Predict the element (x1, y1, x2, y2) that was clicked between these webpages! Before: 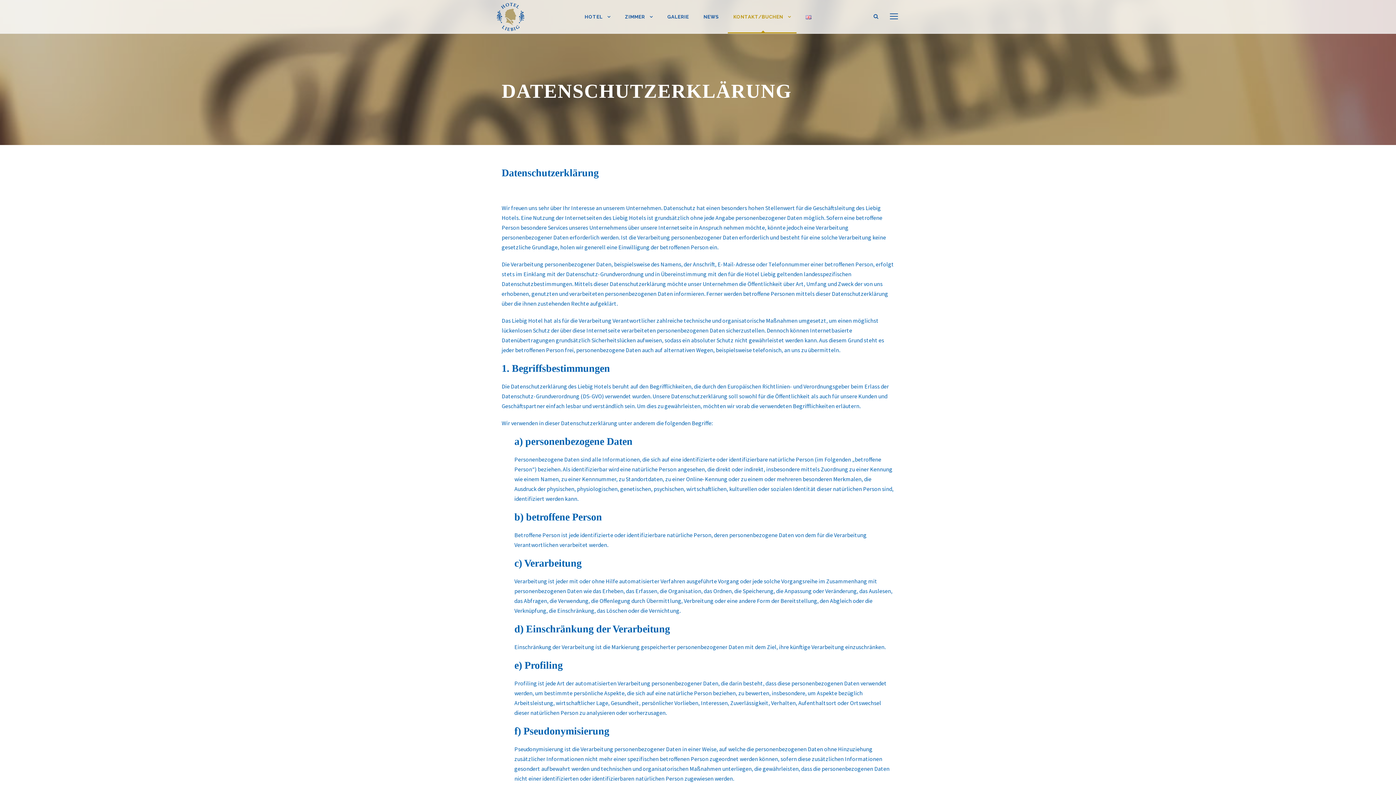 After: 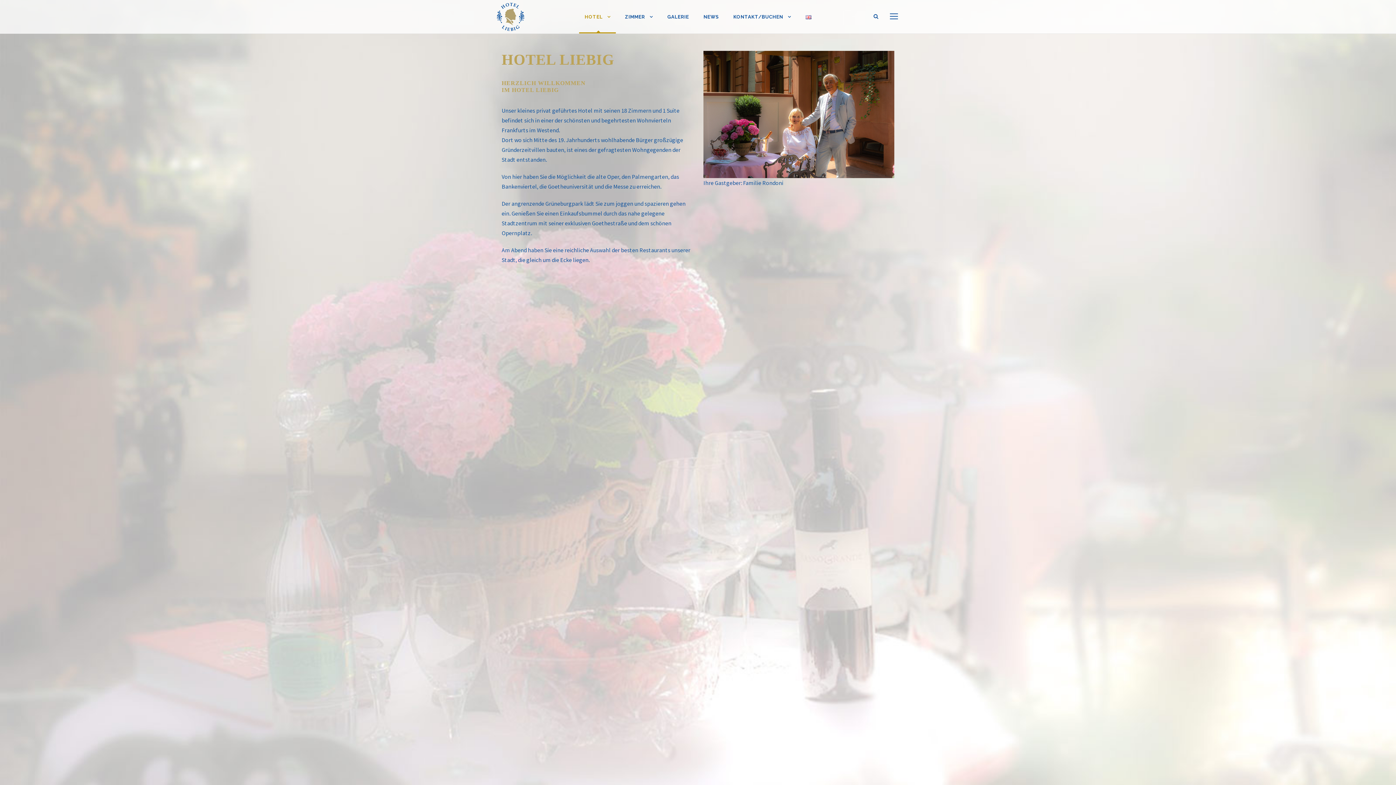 Action: bbox: (496, 12, 524, 19)